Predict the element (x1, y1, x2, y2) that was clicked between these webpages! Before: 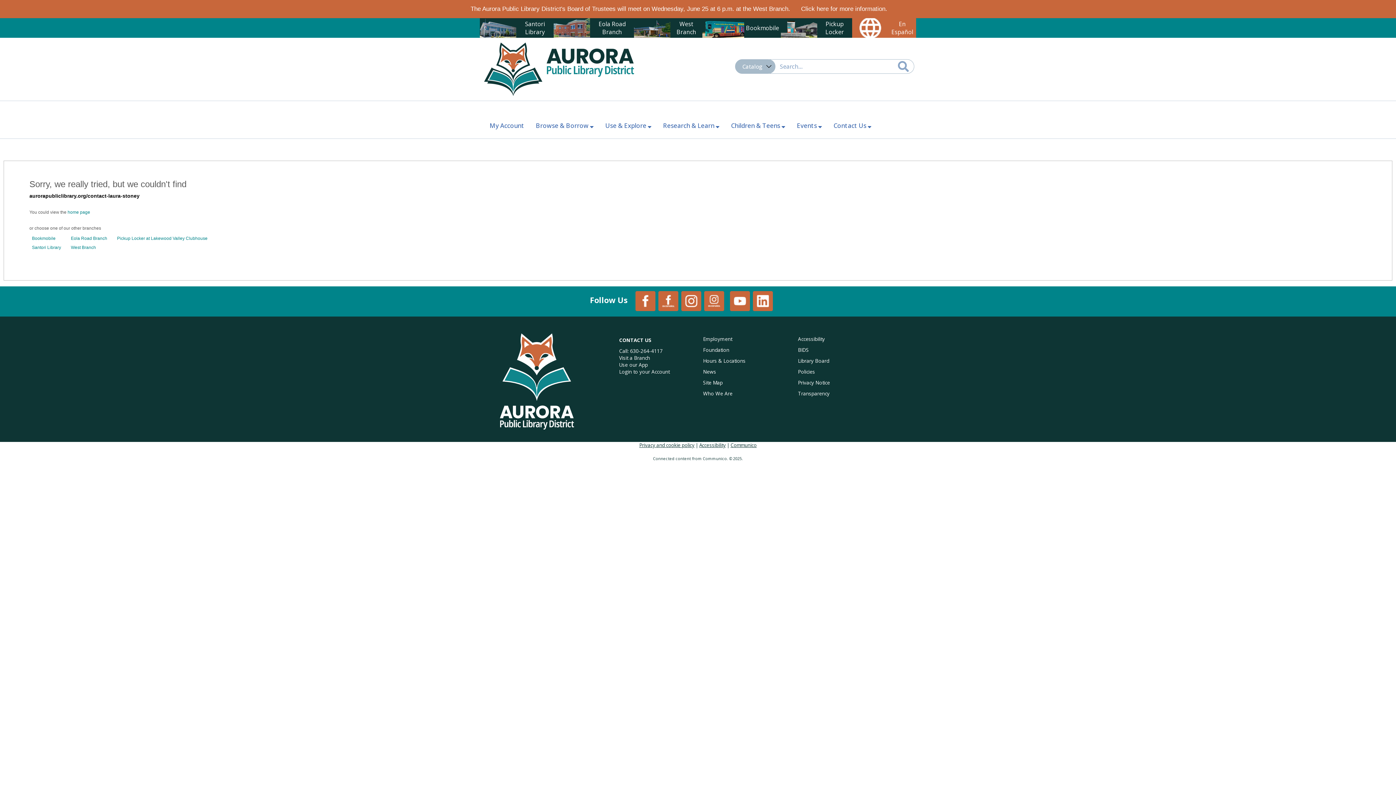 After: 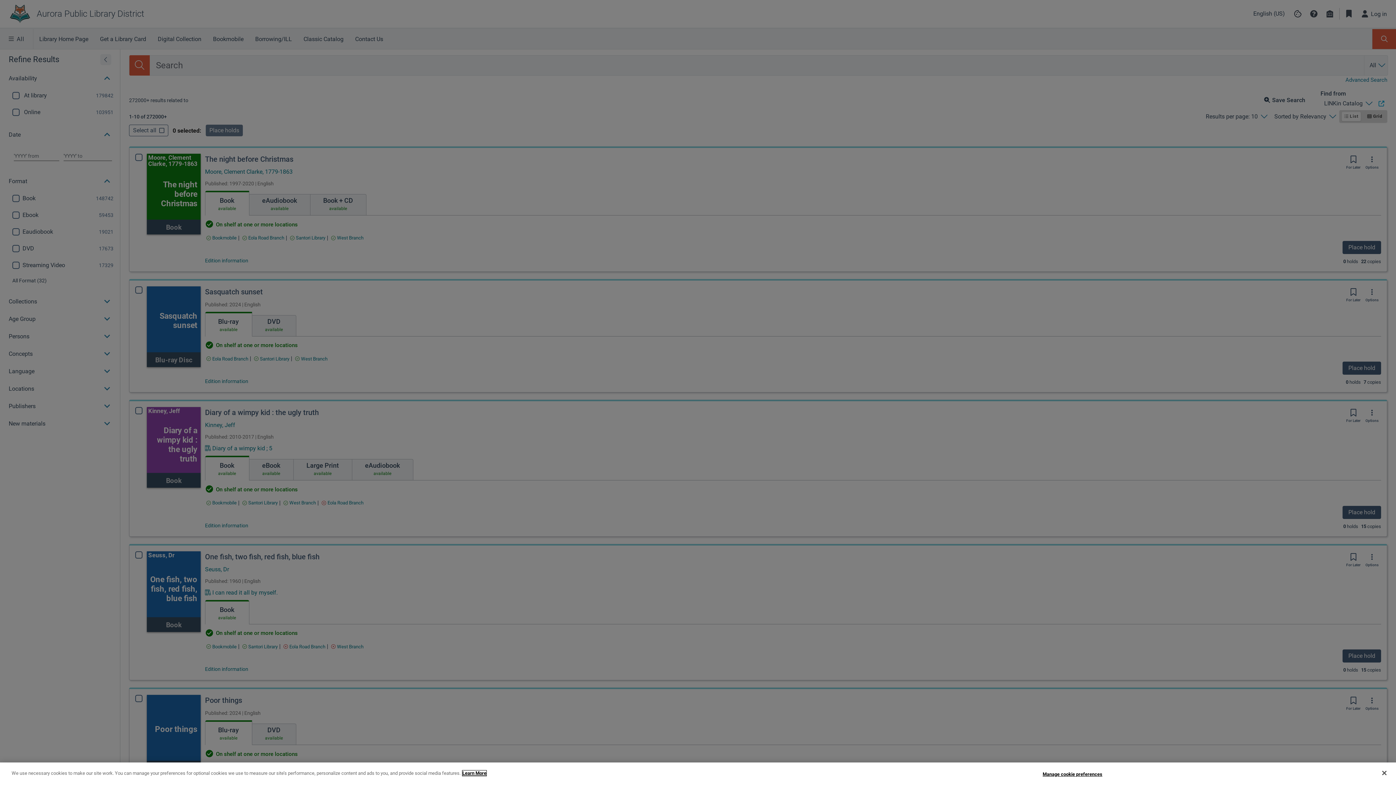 Action: bbox: (893, 59, 914, 73)